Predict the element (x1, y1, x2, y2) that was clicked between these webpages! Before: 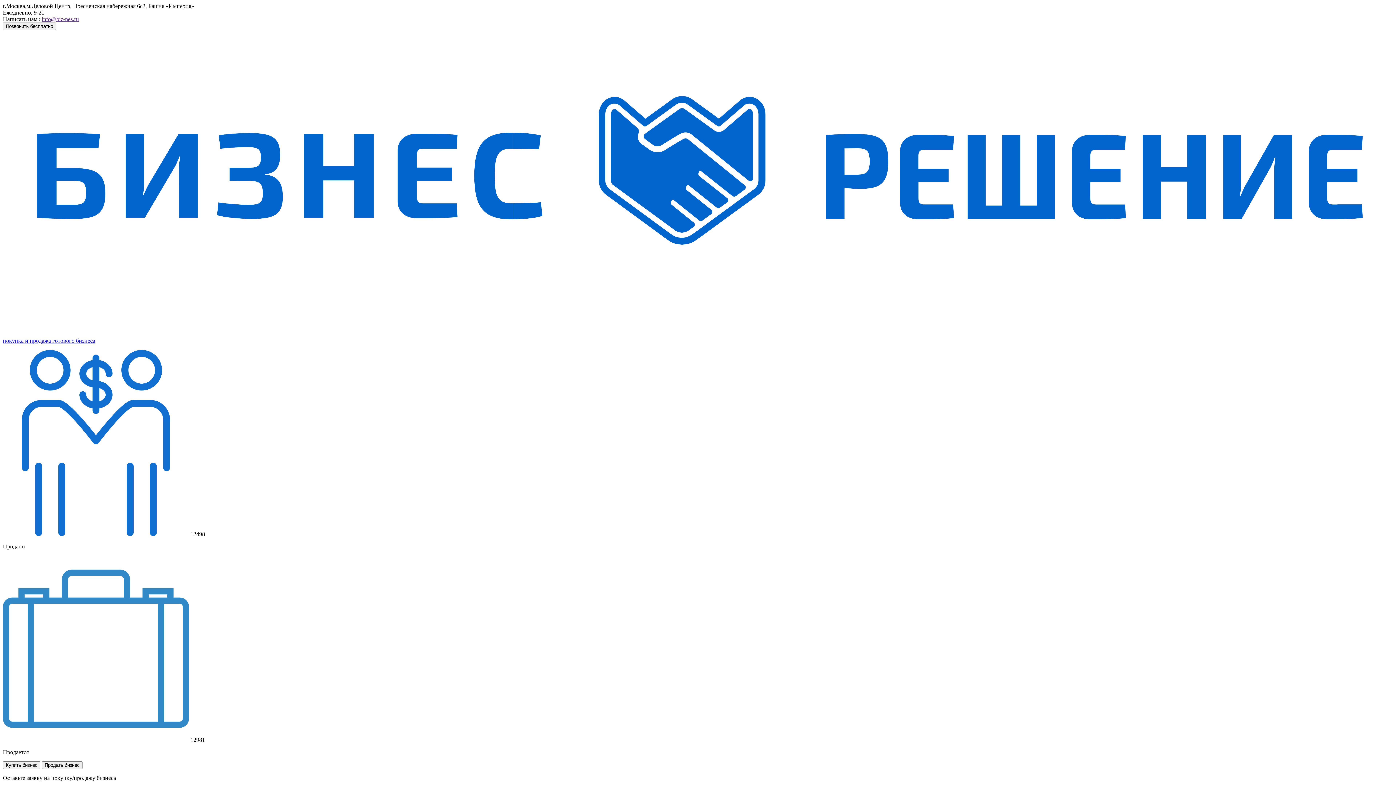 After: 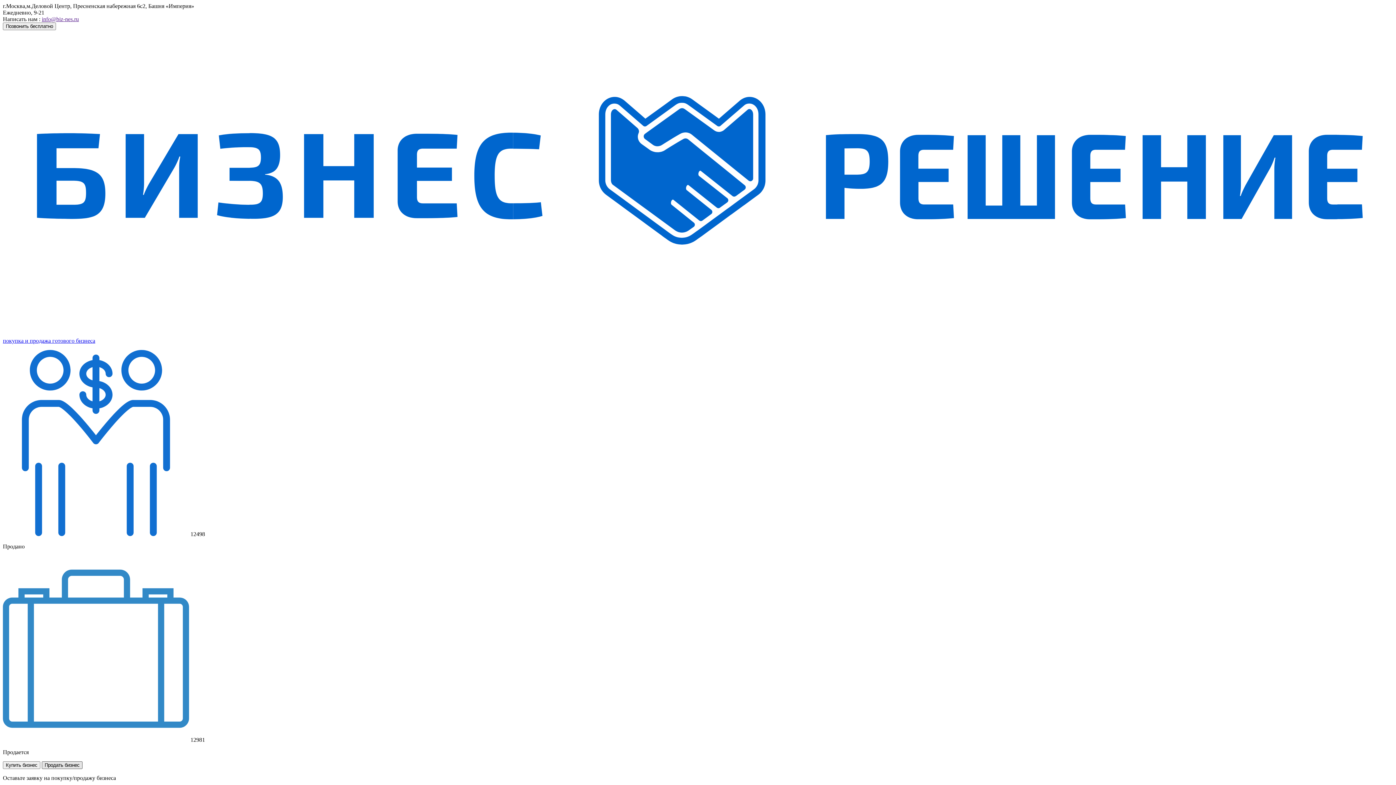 Action: bbox: (41, 761, 82, 769) label: Продать бизнес